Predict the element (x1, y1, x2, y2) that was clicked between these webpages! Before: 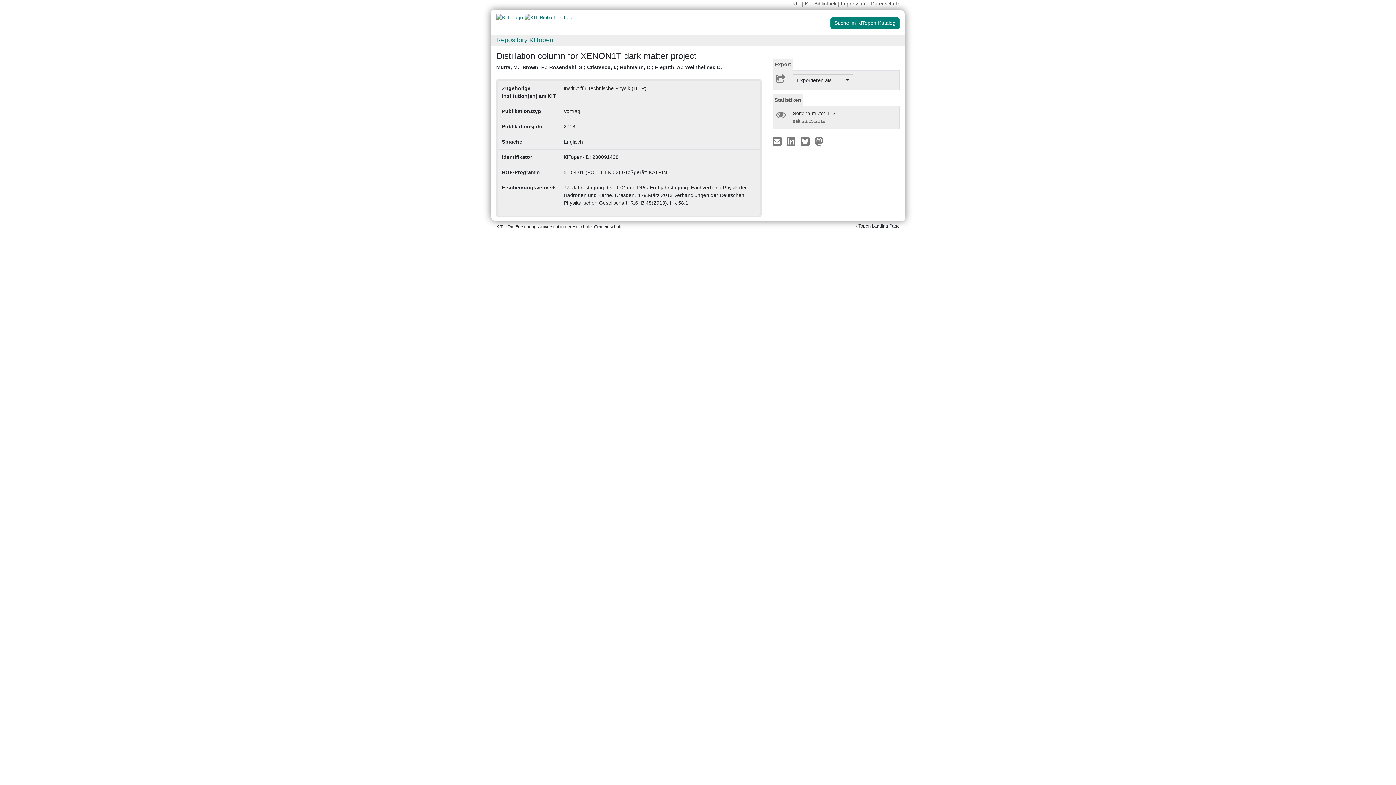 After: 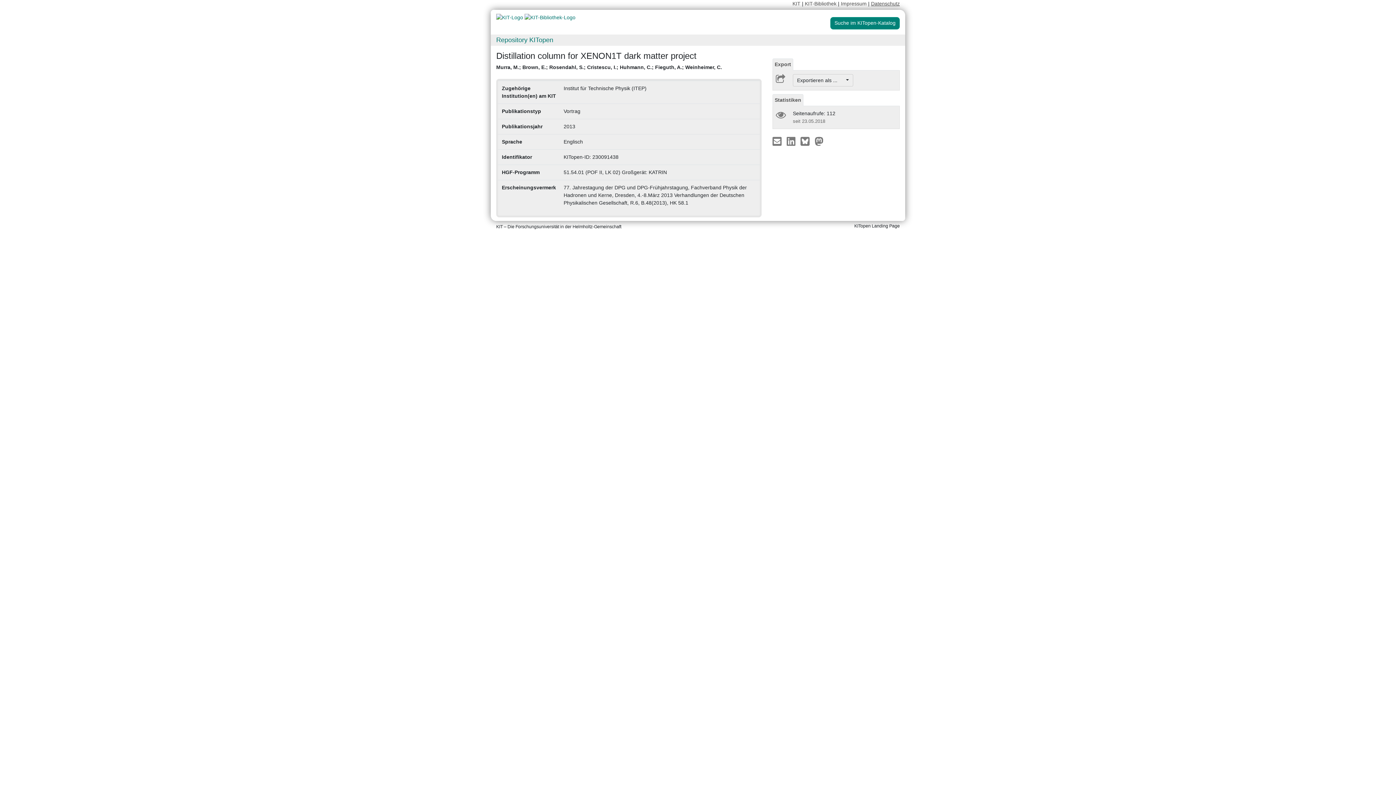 Action: label: Datenschutz bbox: (871, 0, 900, 6)